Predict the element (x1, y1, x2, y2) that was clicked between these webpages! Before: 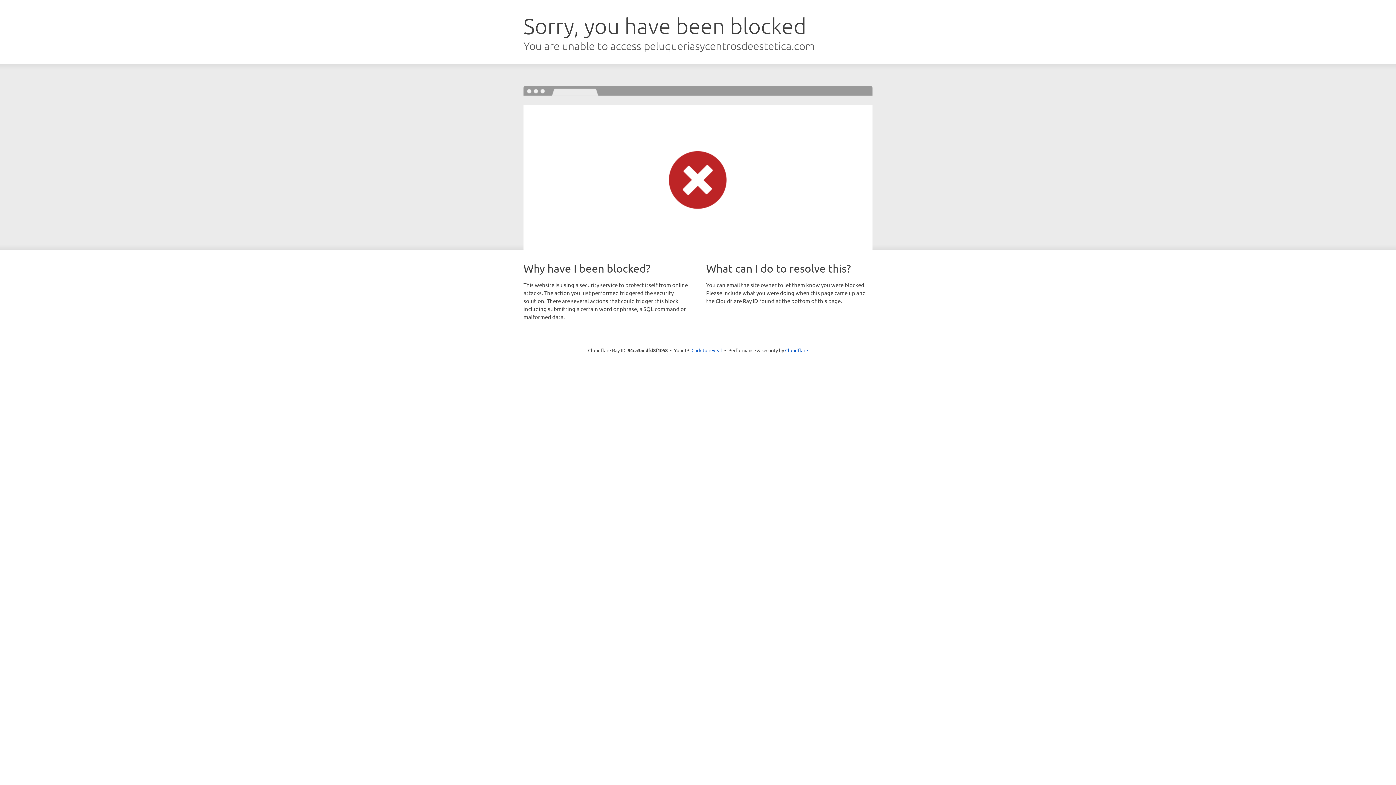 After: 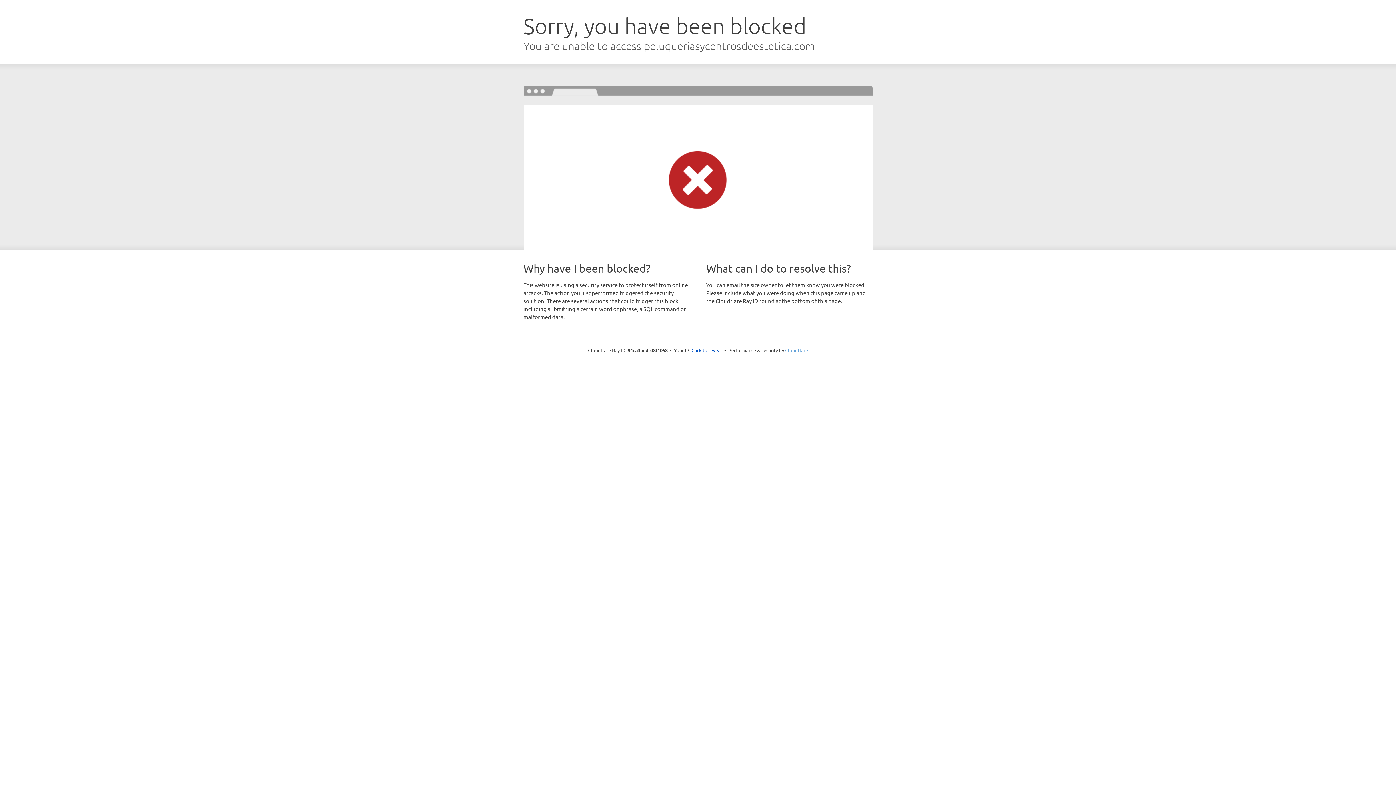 Action: bbox: (785, 347, 808, 353) label: Cloudflare